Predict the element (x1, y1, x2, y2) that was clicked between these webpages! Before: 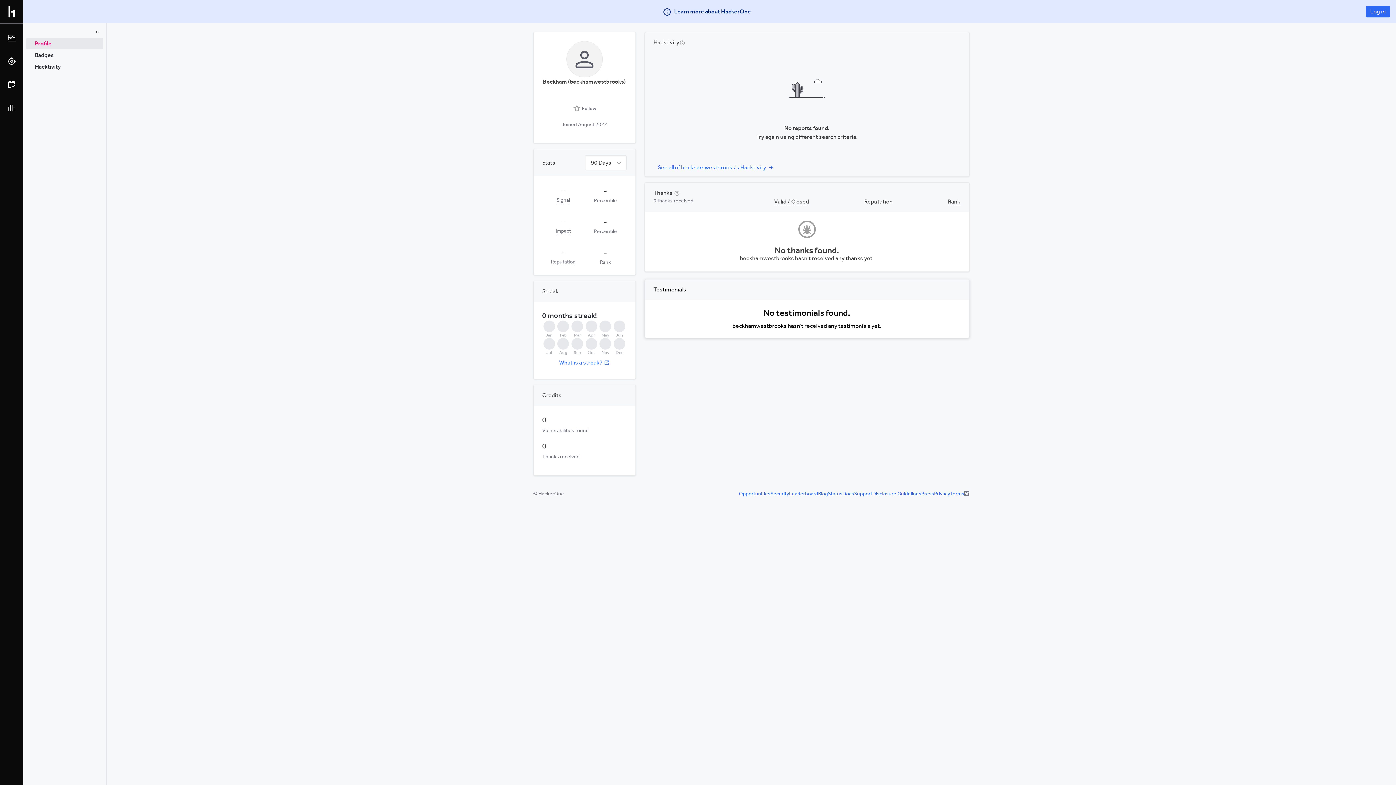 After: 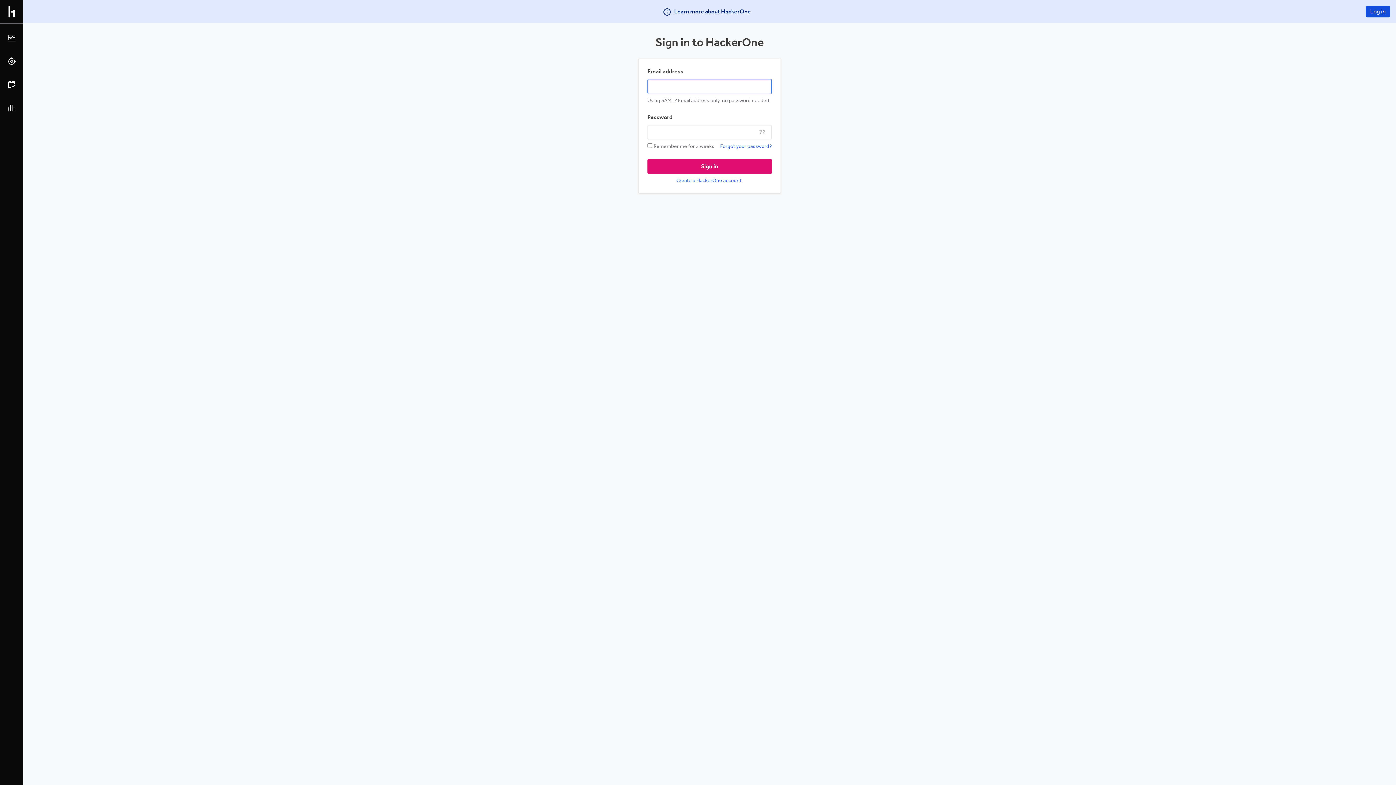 Action: bbox: (1366, 5, 1390, 17) label: Log in